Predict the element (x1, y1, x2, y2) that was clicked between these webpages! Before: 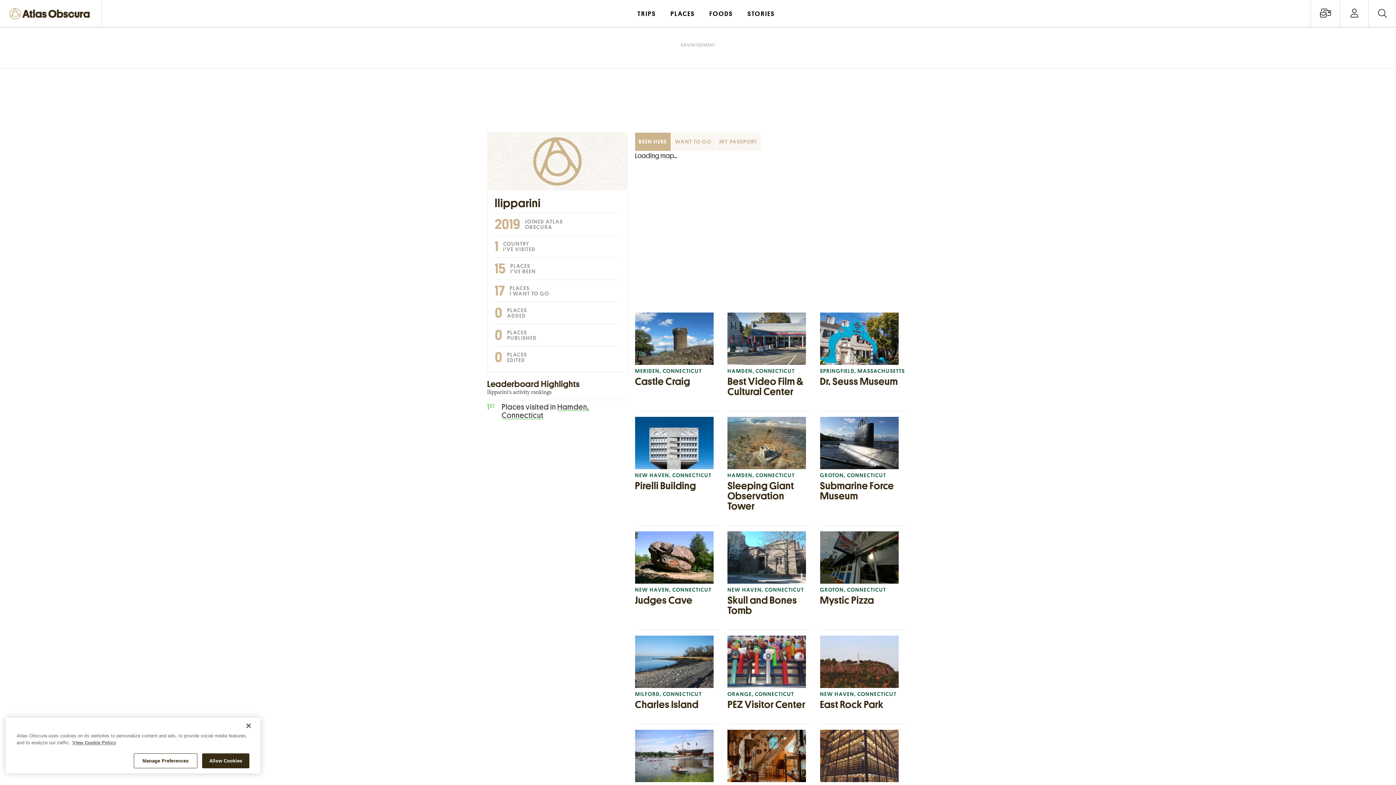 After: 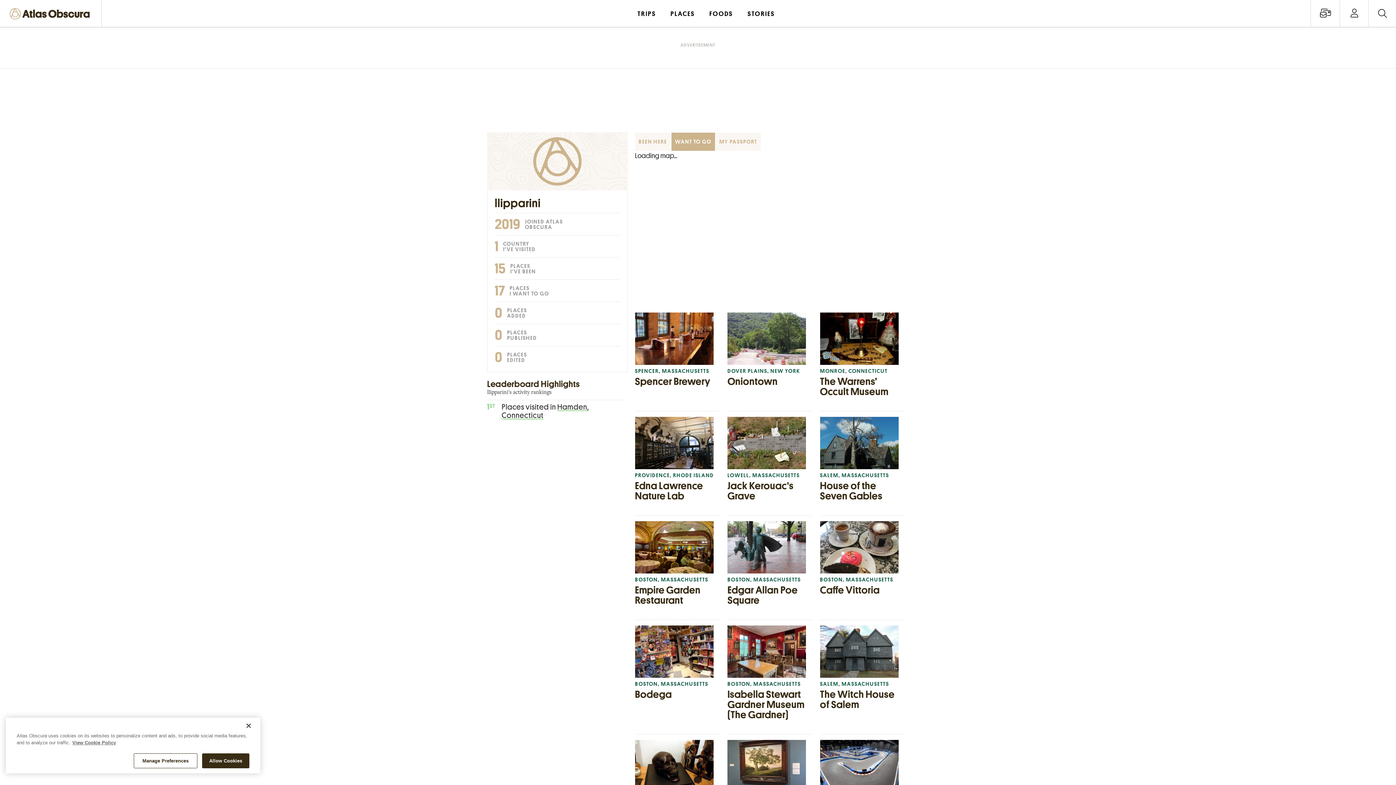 Action: label: 17 PLACES
I WANT TO GO bbox: (494, 279, 620, 301)